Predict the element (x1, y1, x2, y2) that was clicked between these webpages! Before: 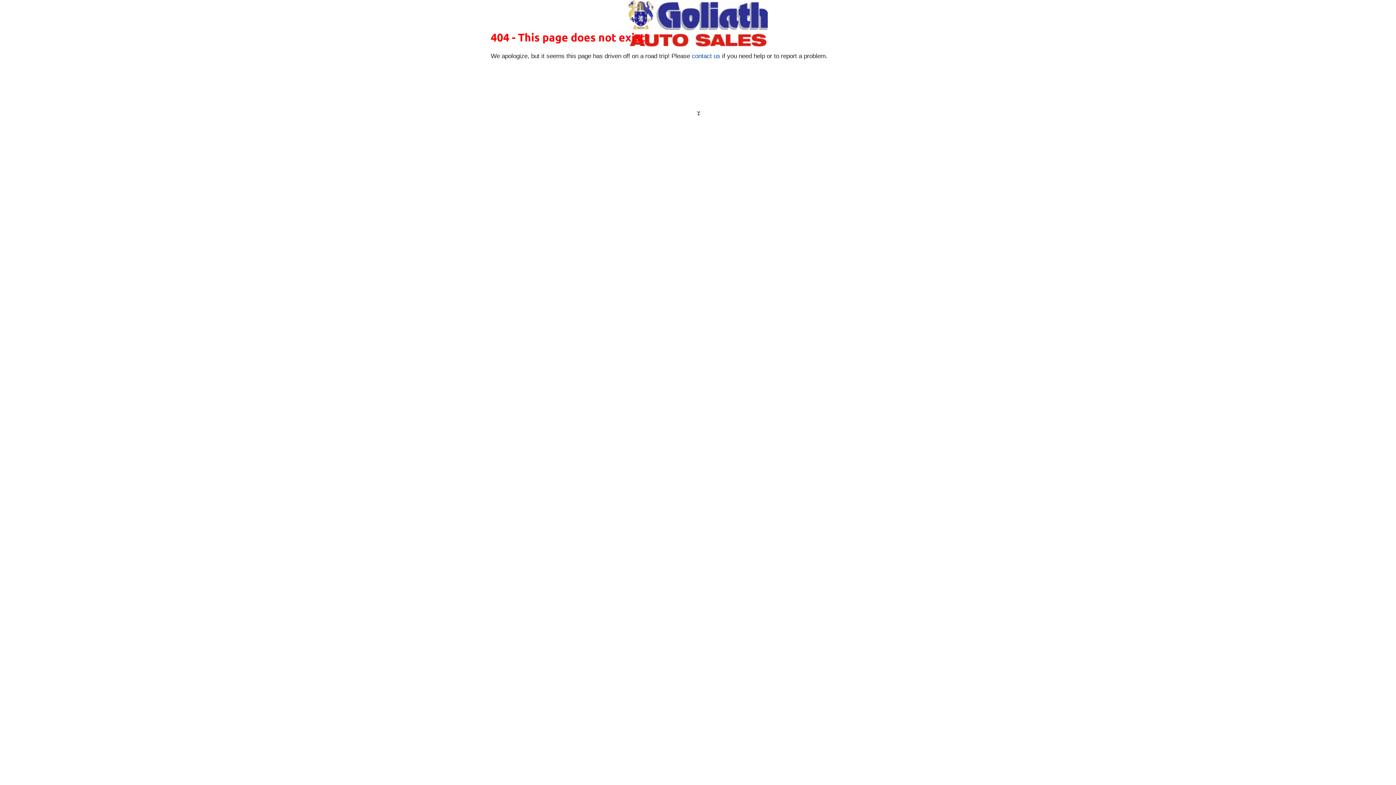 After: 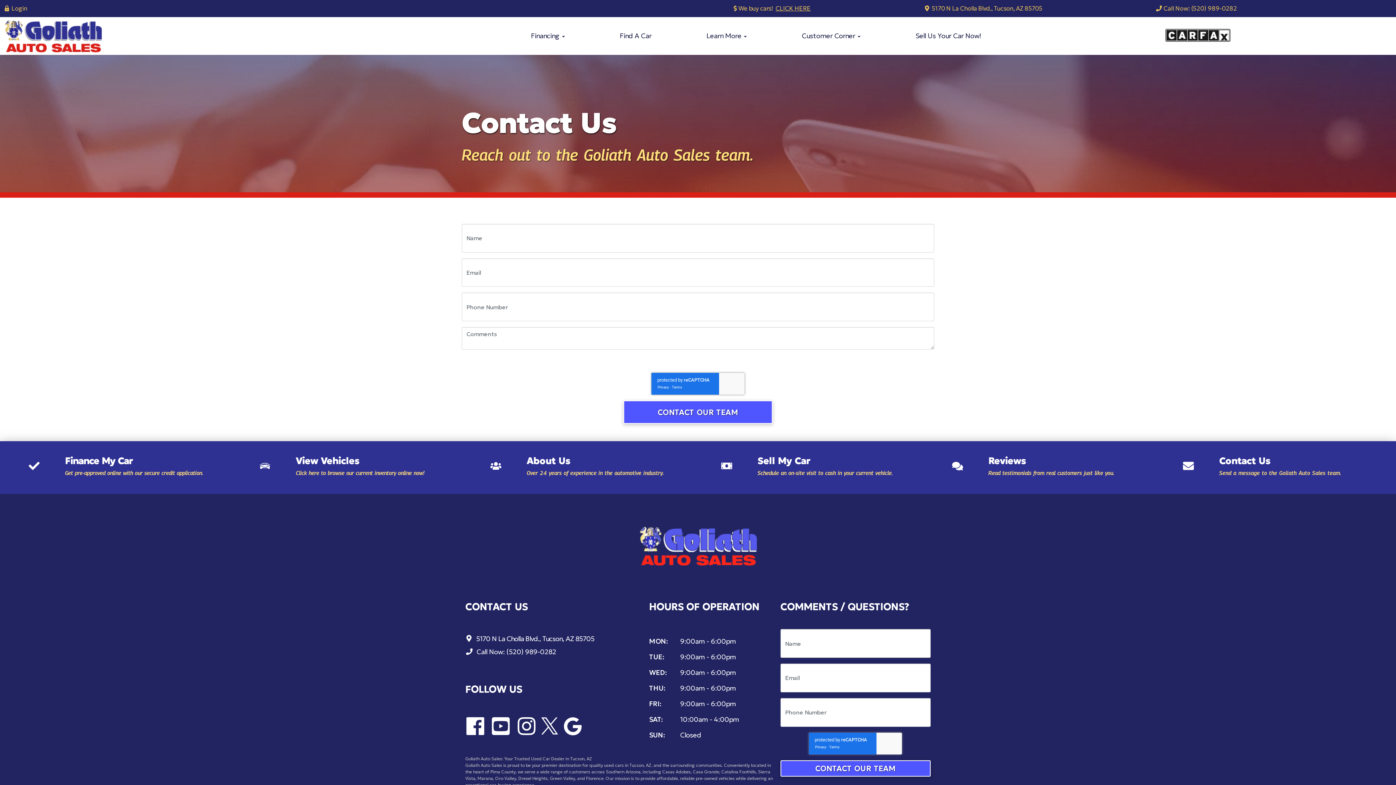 Action: label: contact us bbox: (692, 52, 720, 59)